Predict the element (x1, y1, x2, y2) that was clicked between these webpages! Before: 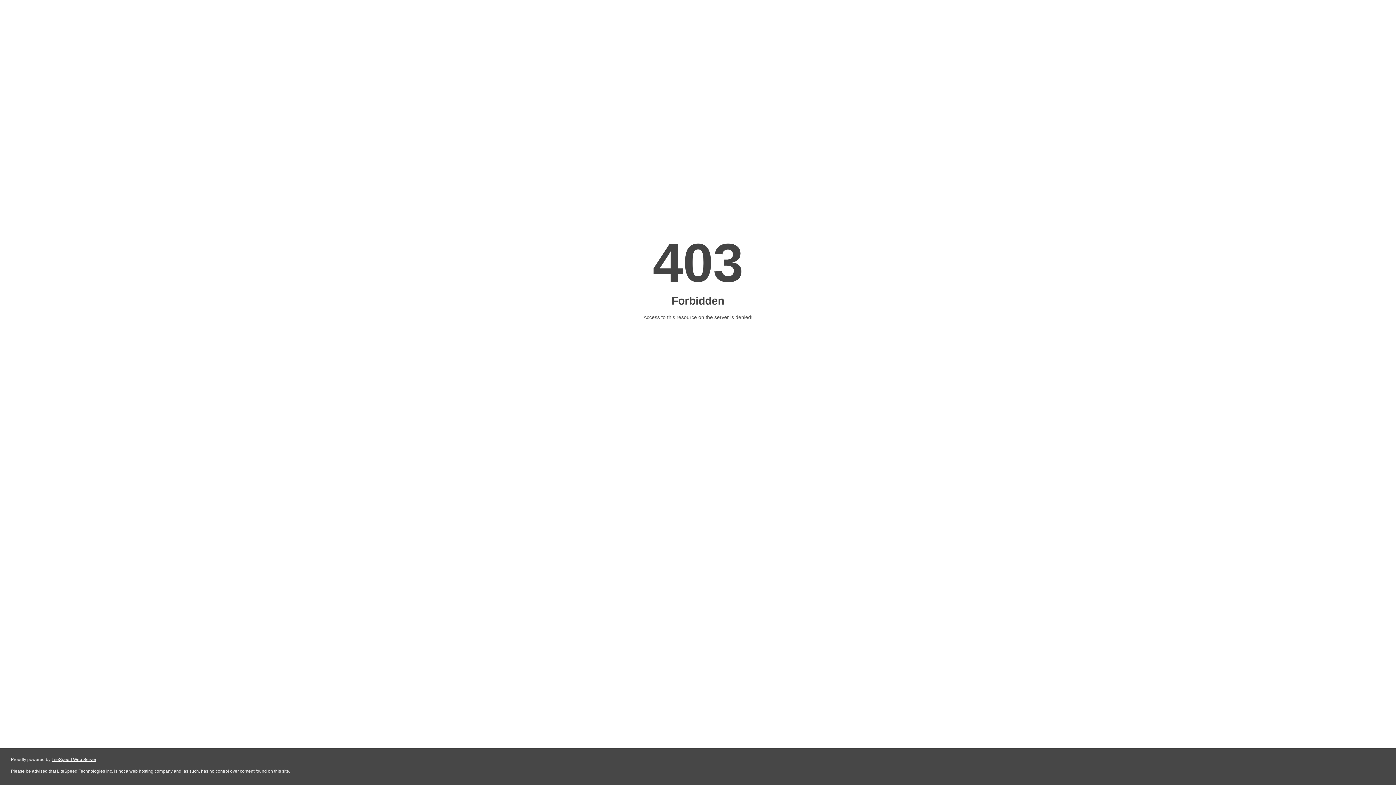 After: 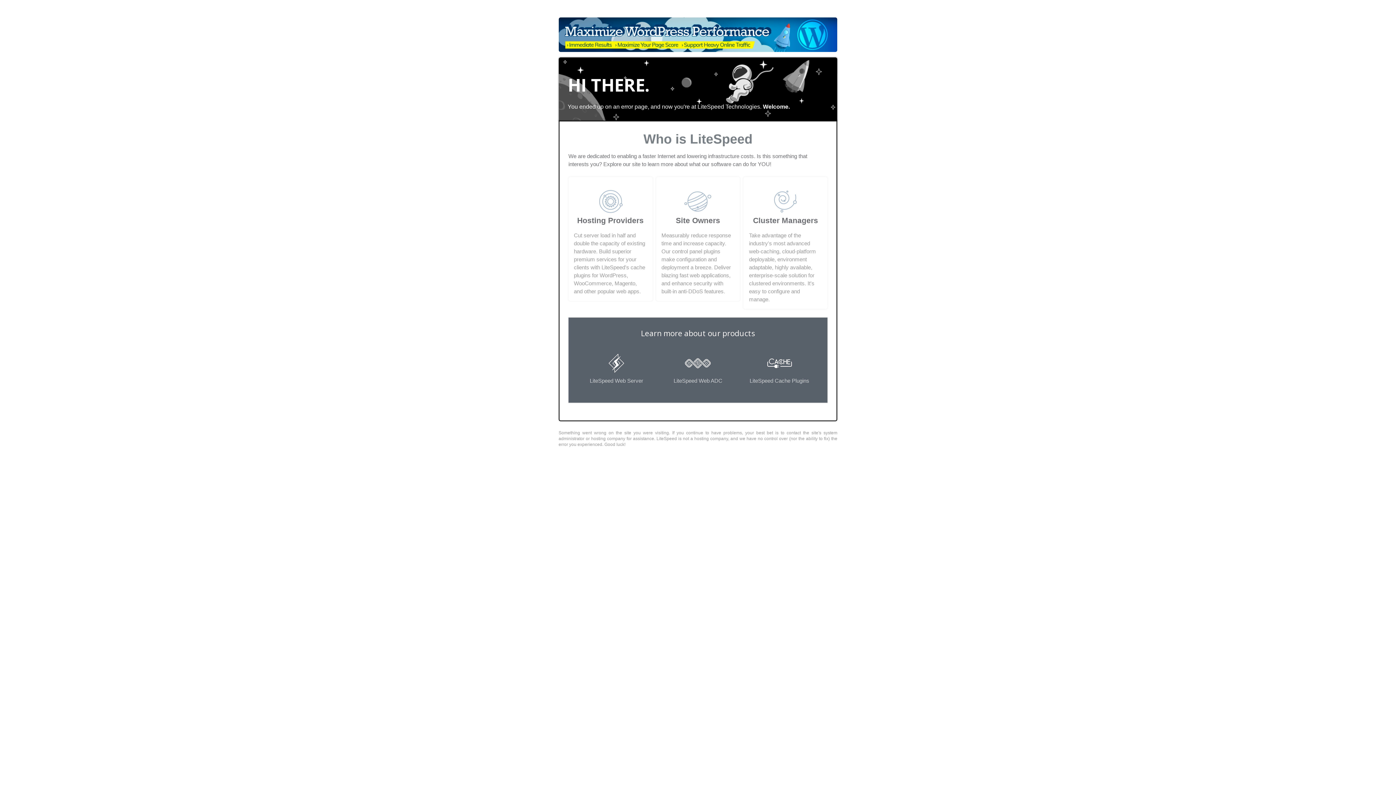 Action: bbox: (51, 757, 96, 762) label: LiteSpeed Web Server